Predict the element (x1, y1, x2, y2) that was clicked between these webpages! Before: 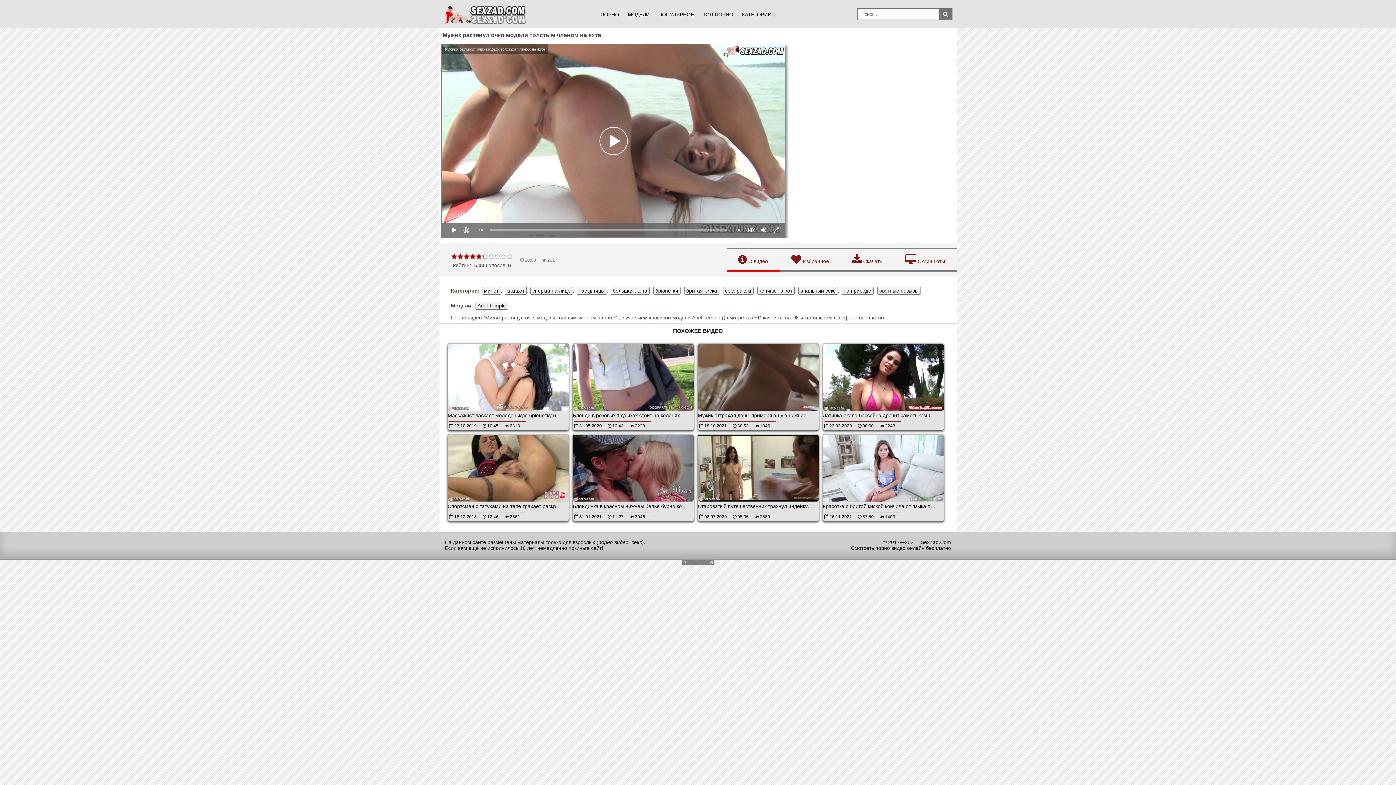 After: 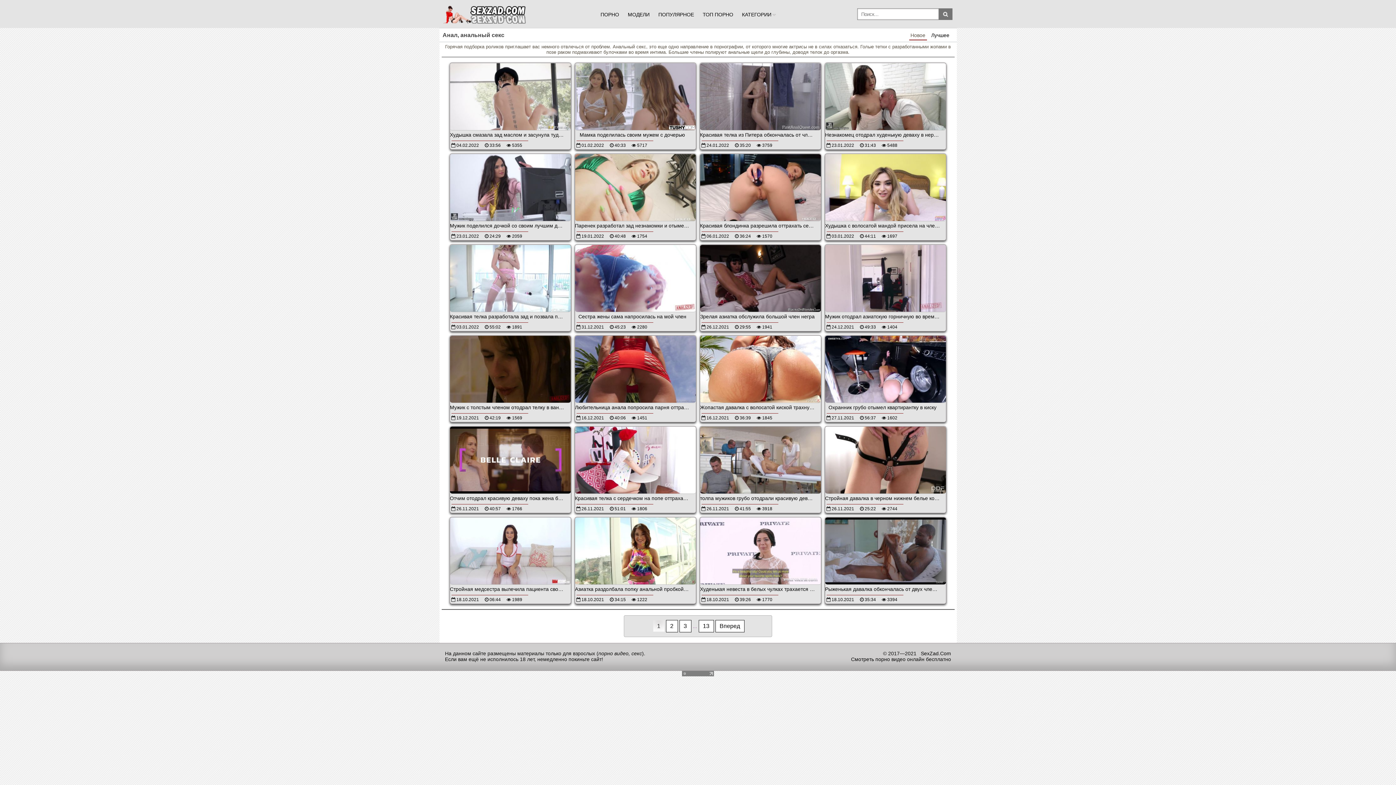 Action: bbox: (798, 286, 838, 294) label: анальный секс